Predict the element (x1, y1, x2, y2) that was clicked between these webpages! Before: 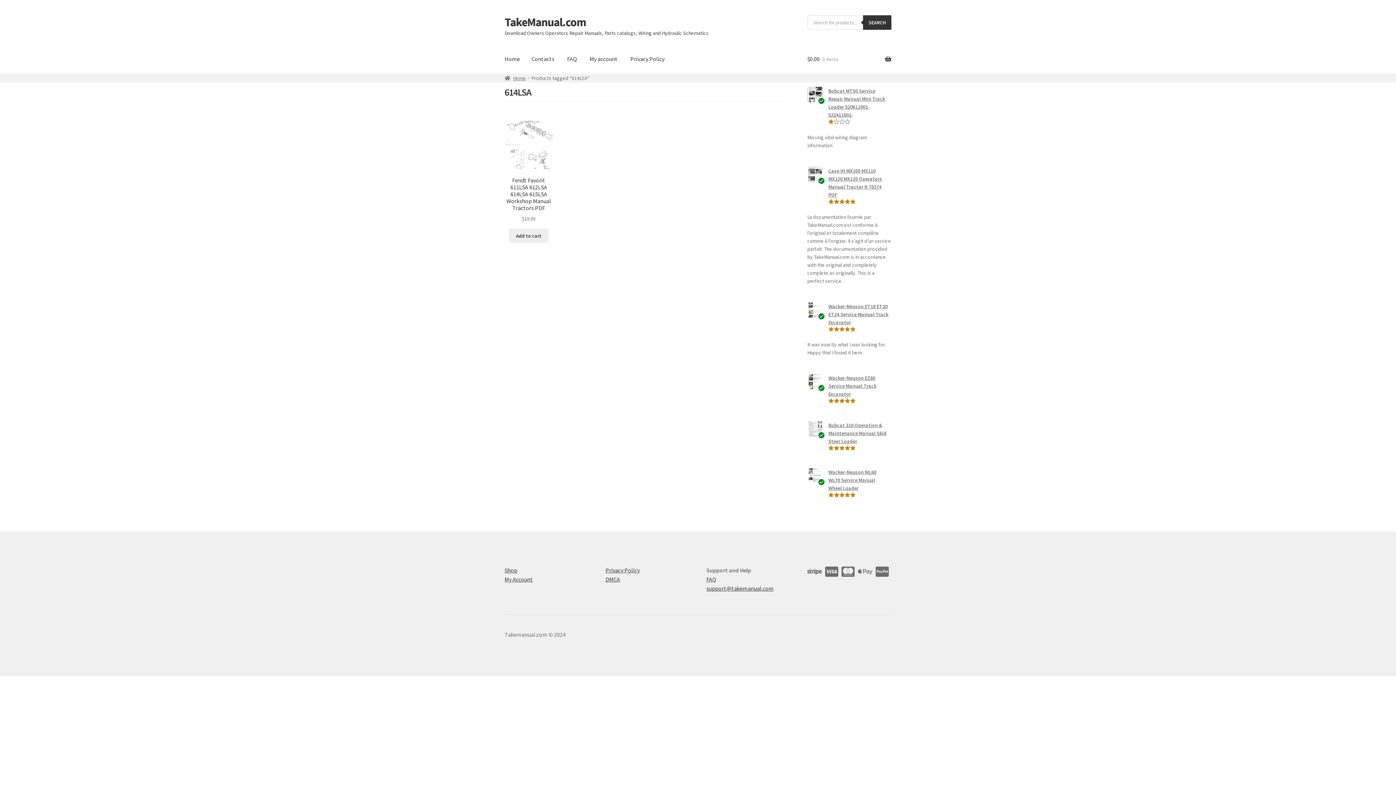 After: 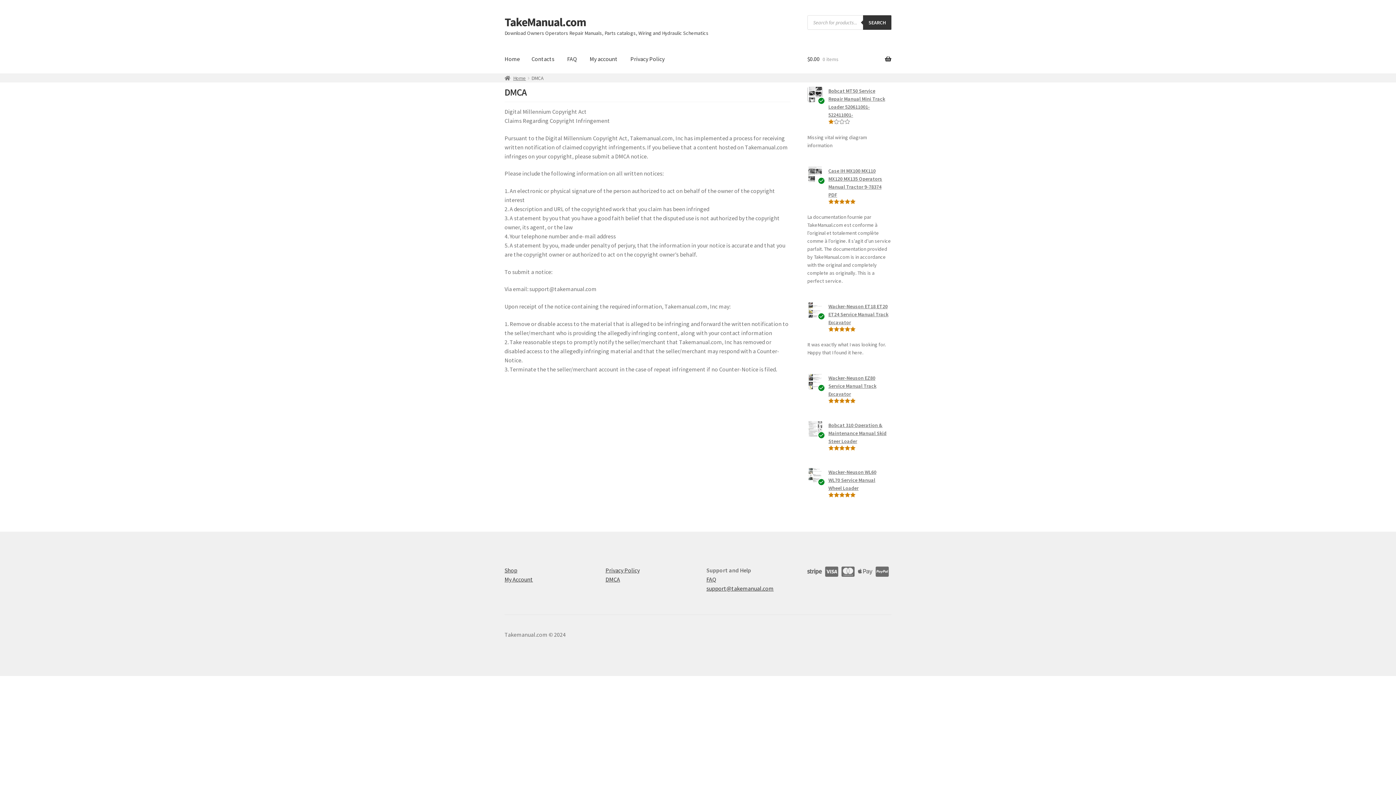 Action: bbox: (605, 575, 620, 583) label: DMCA